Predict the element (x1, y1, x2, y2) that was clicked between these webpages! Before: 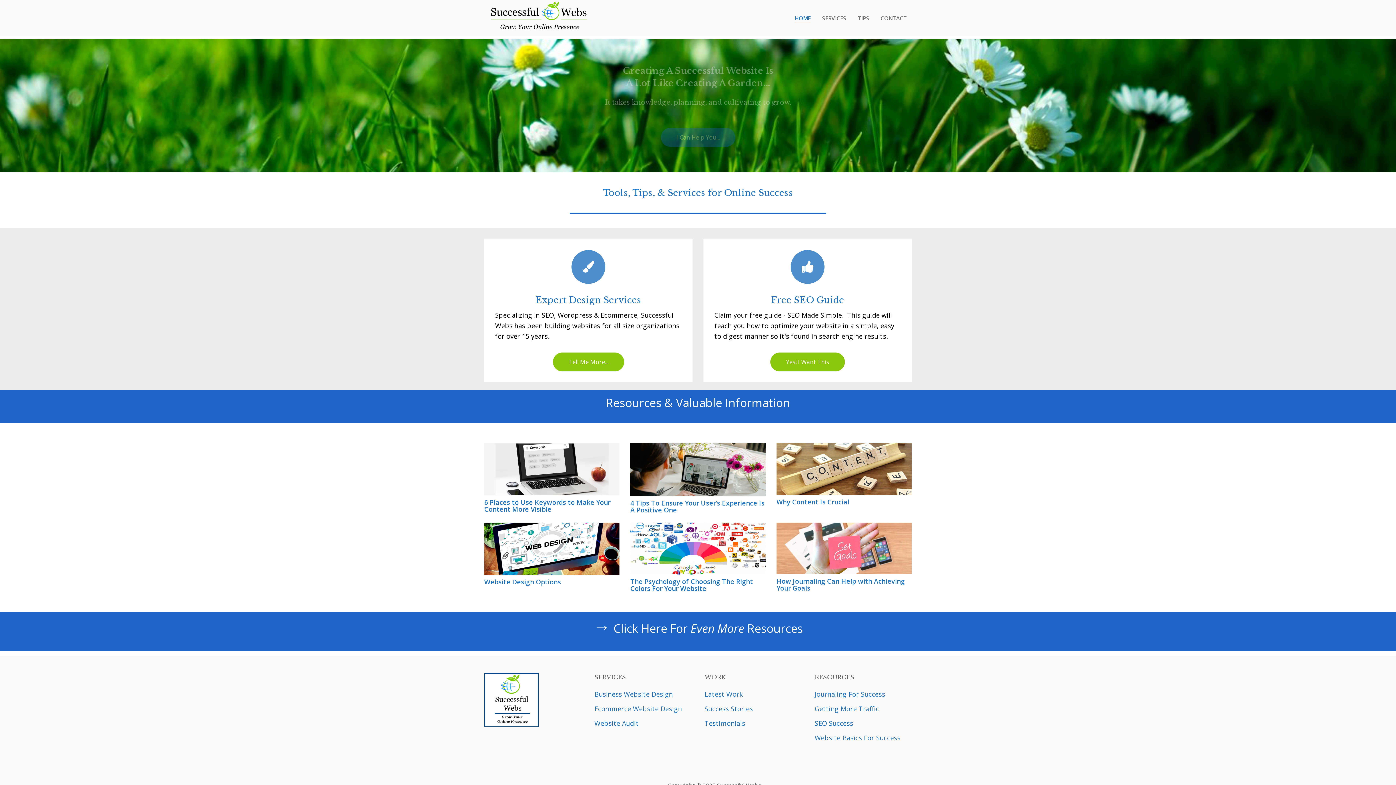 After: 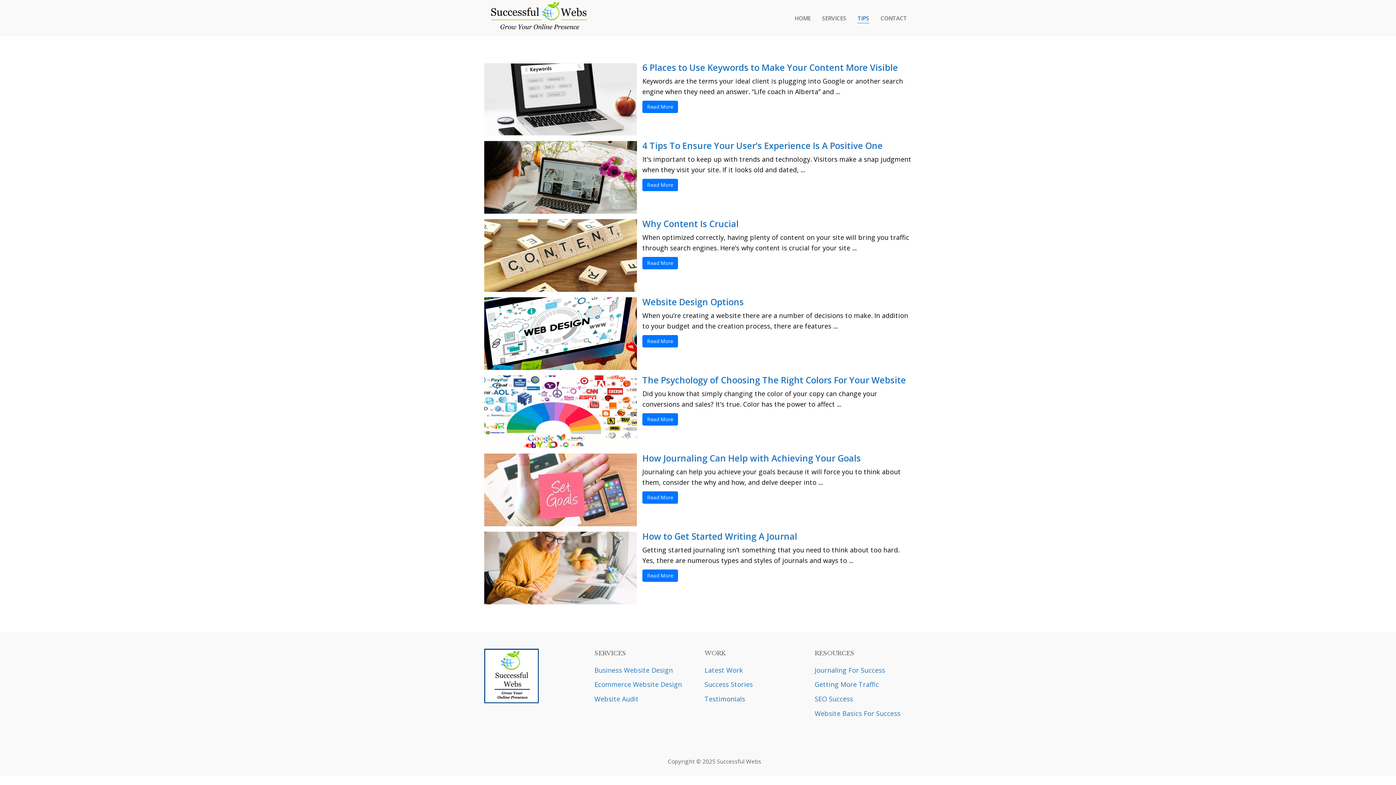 Action: bbox: (853, 11, 874, 25) label: TIPS